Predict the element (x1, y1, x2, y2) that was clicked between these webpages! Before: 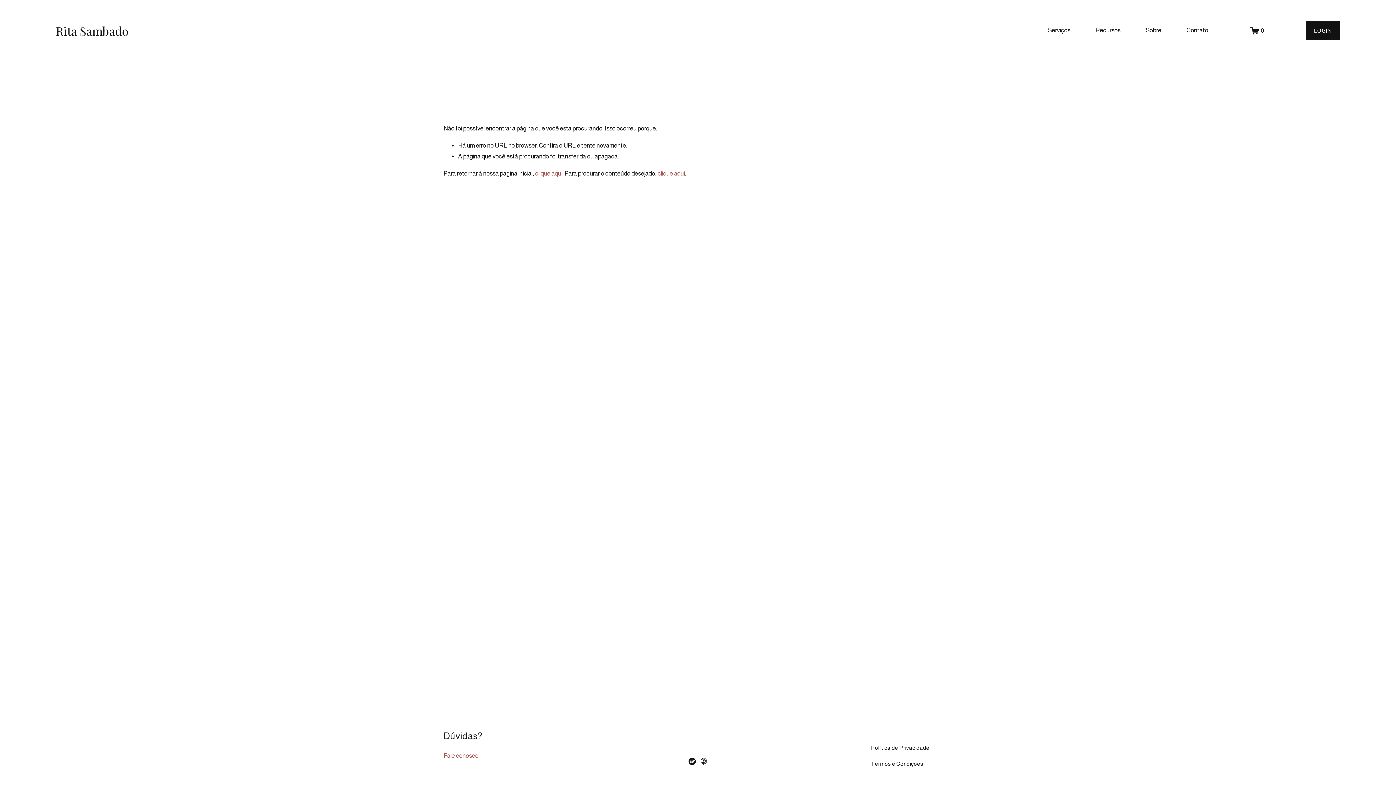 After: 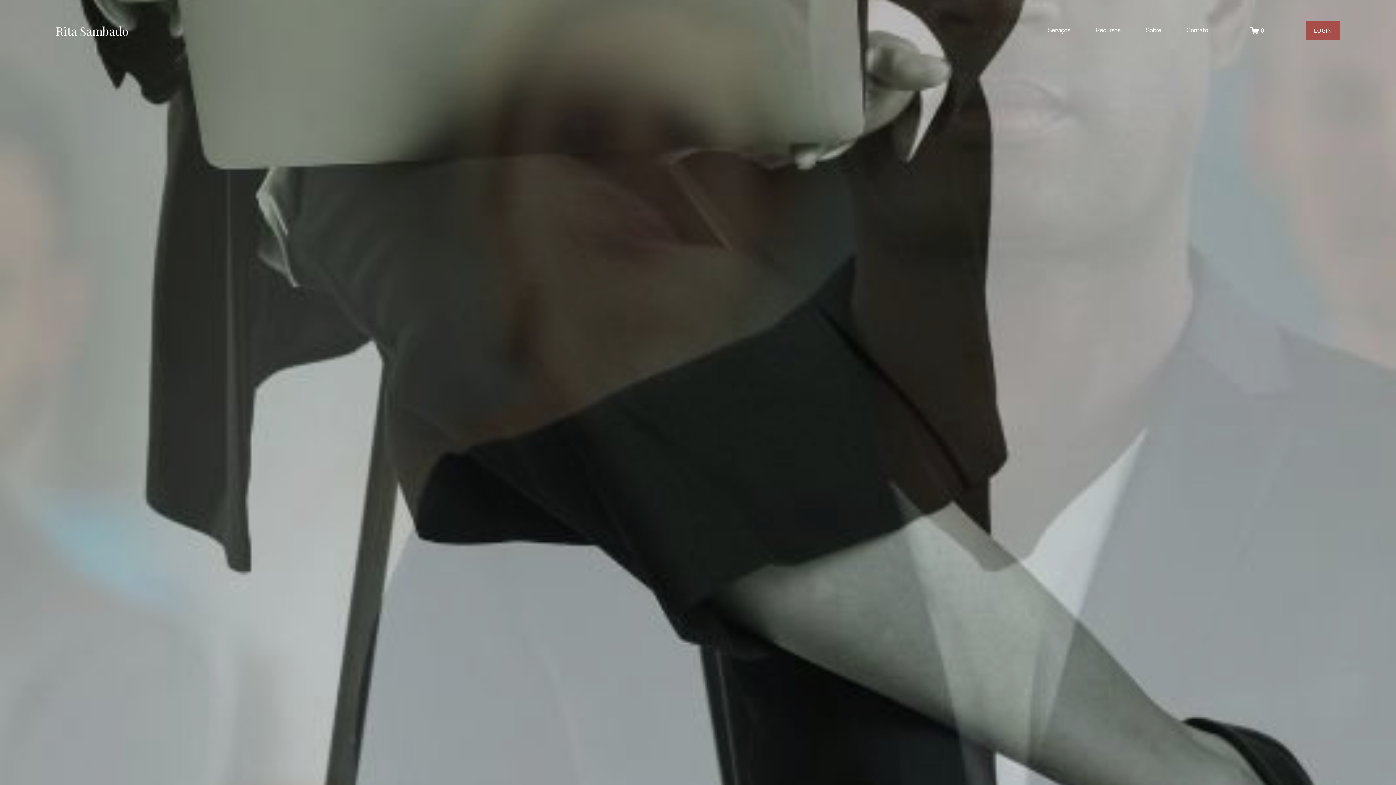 Action: label: Serviços bbox: (1048, 24, 1070, 36)